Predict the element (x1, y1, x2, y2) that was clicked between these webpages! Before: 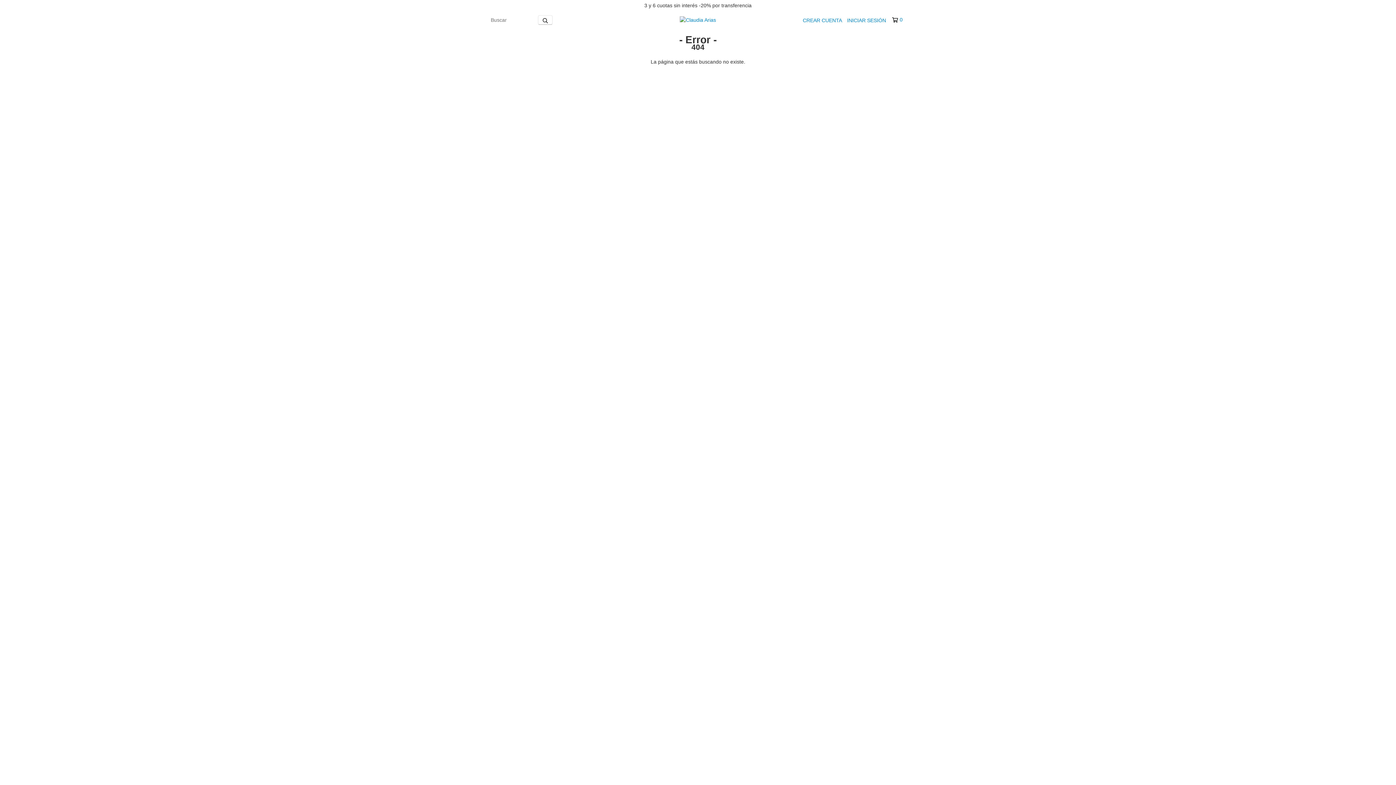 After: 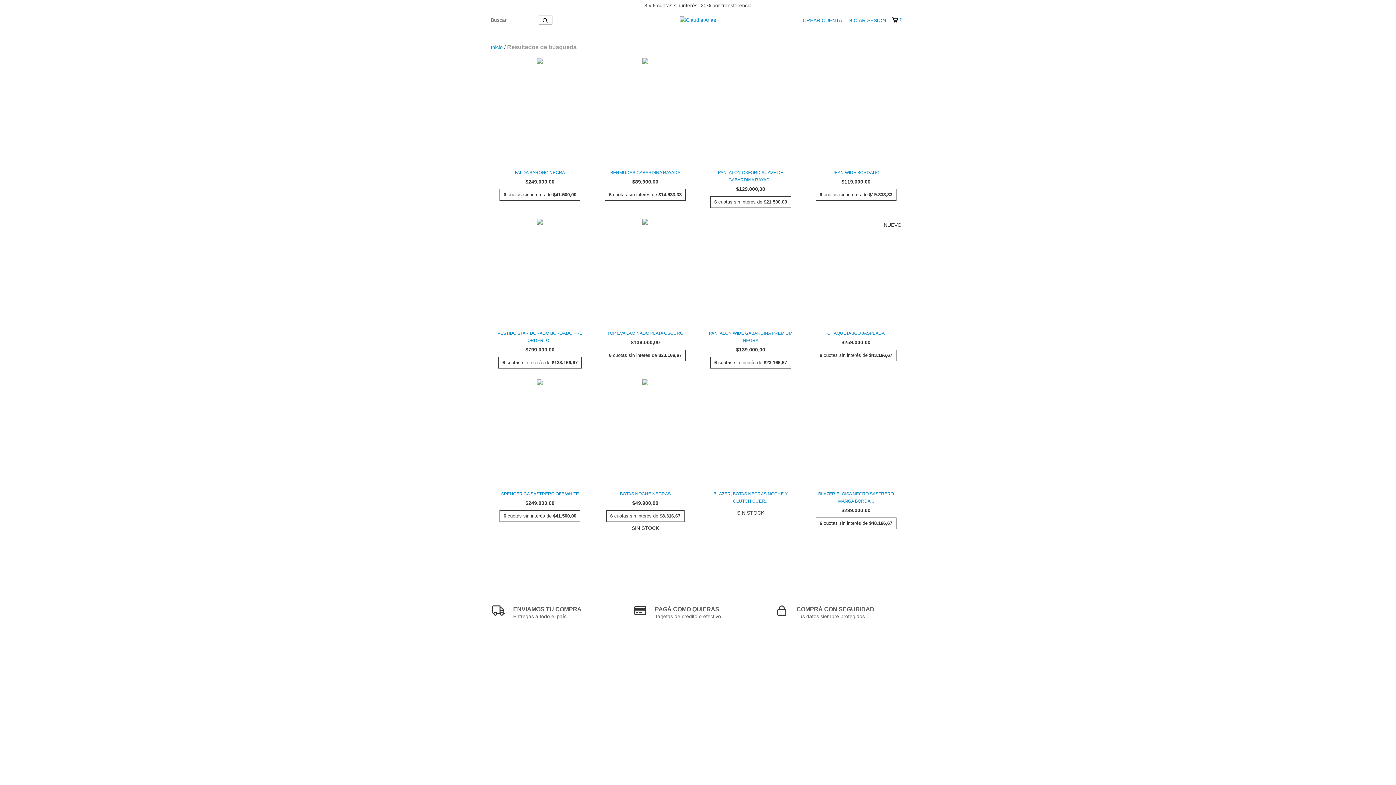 Action: label: Buscar bbox: (538, 15, 552, 24)